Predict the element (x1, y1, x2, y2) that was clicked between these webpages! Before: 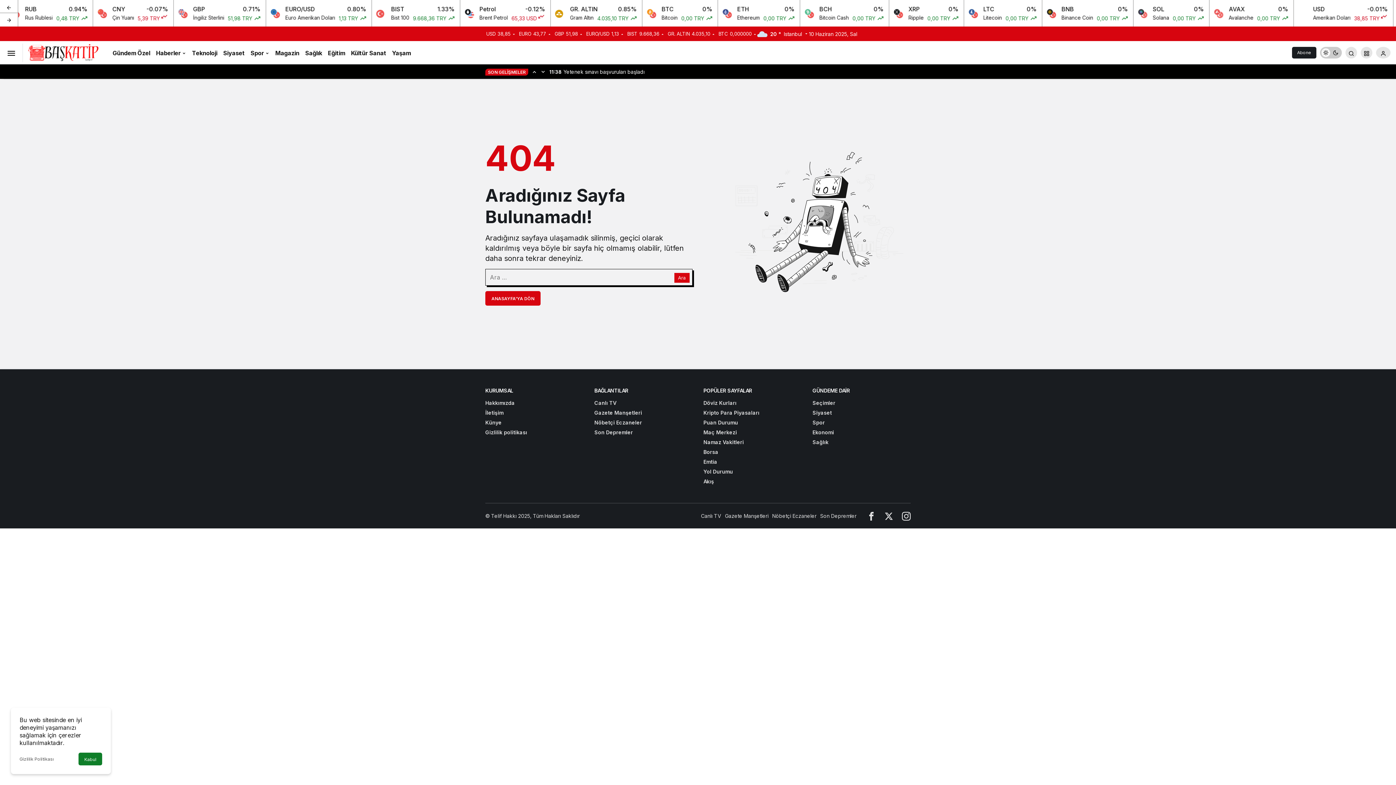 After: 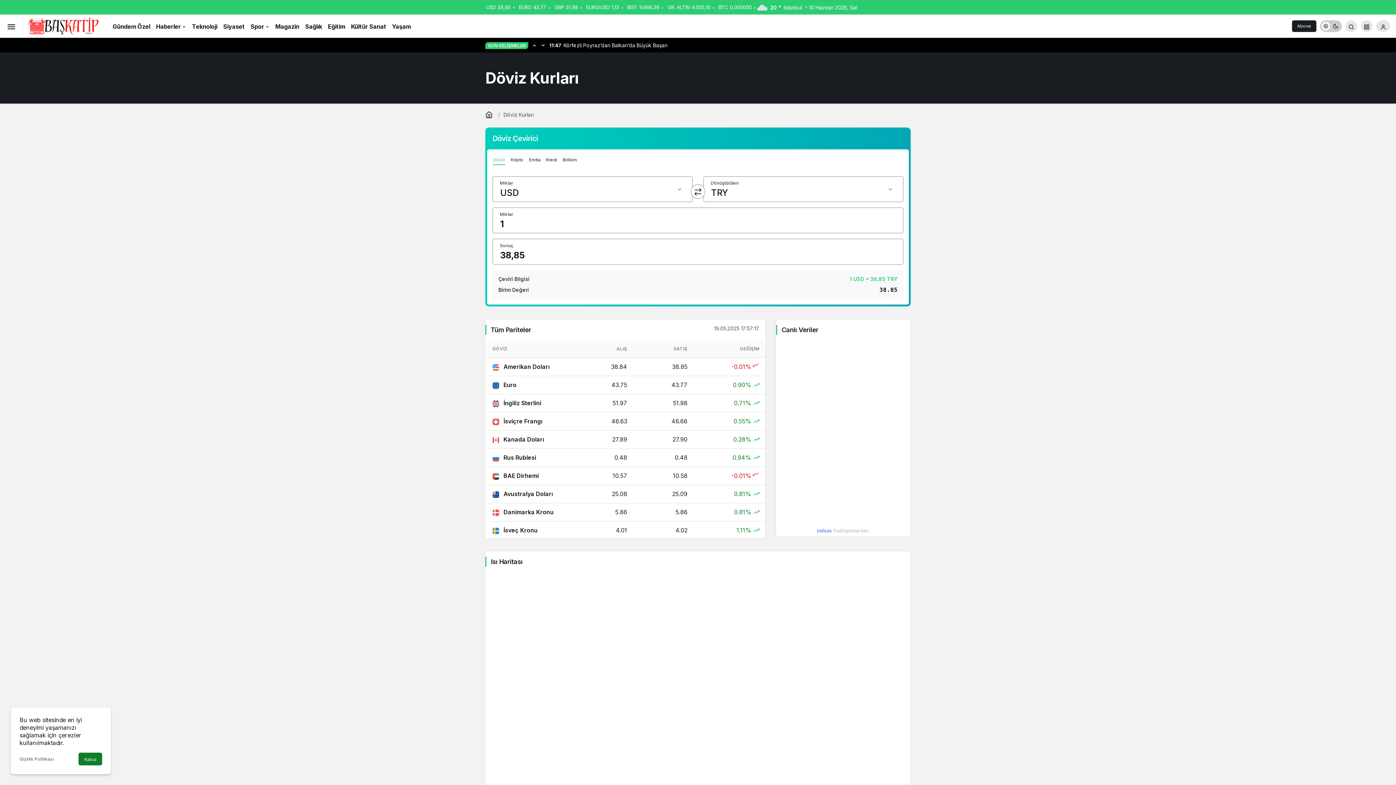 Action: label: ETH
0%
Ethereum
0,00 TRY  bbox: (1051, 0, 1134, 26)